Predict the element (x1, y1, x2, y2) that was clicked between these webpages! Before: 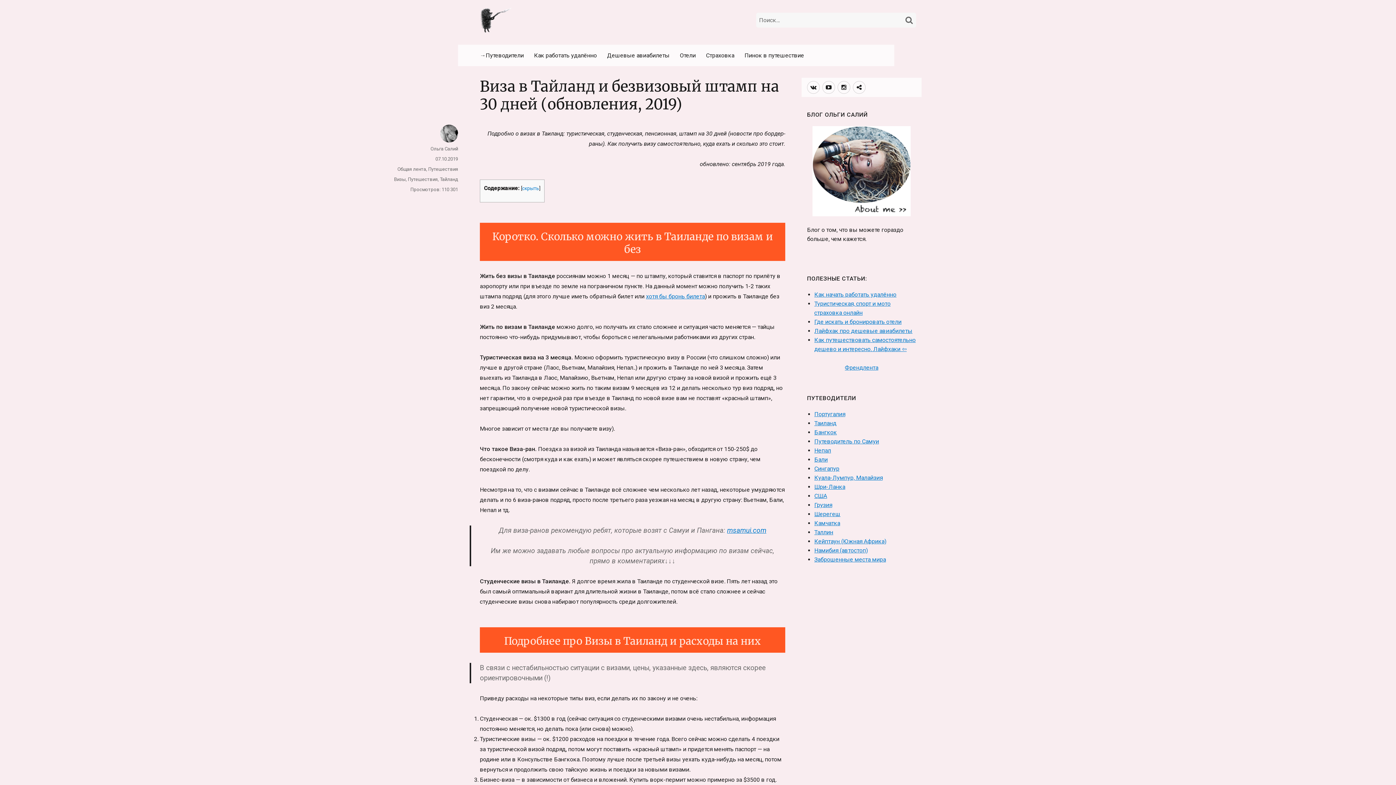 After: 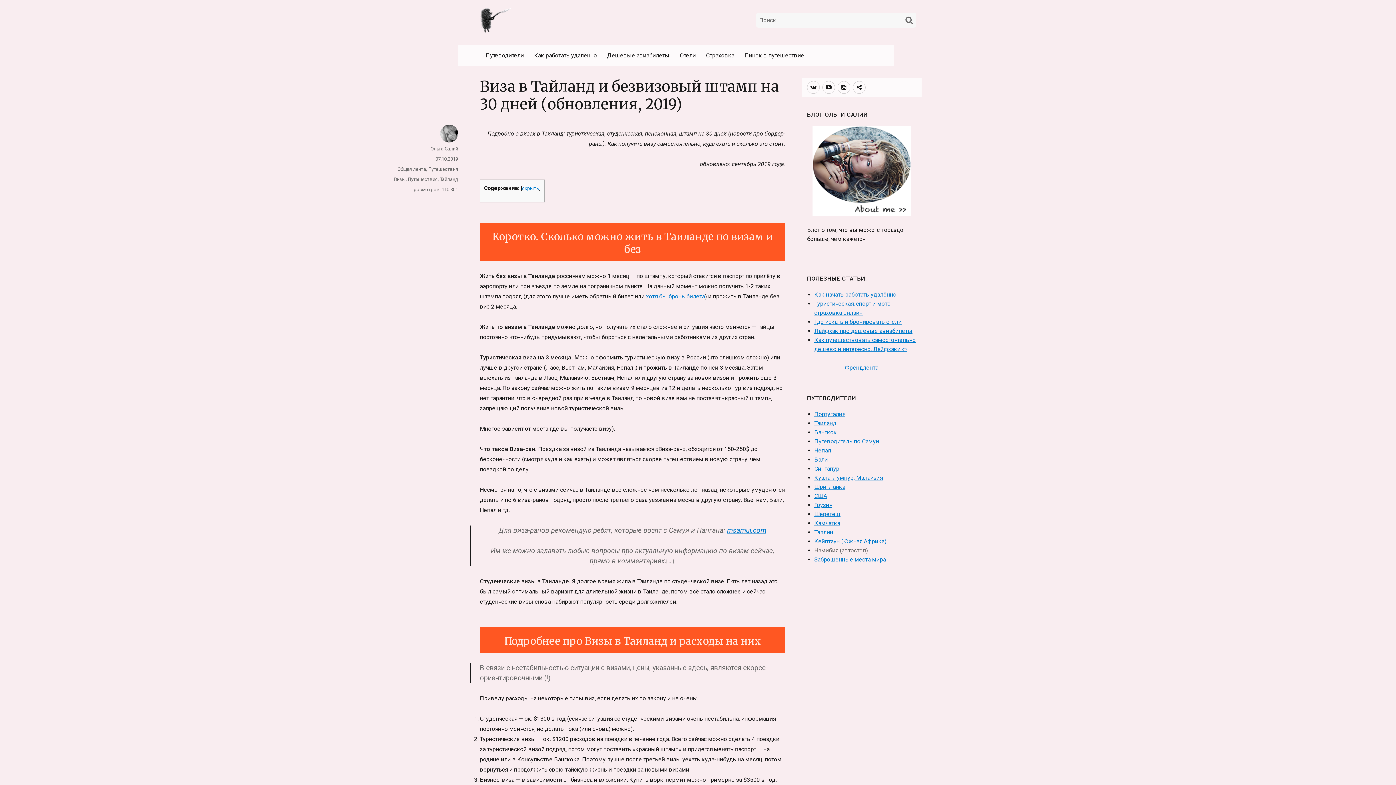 Action: label: Намибия (автостоп) bbox: (814, 547, 868, 554)